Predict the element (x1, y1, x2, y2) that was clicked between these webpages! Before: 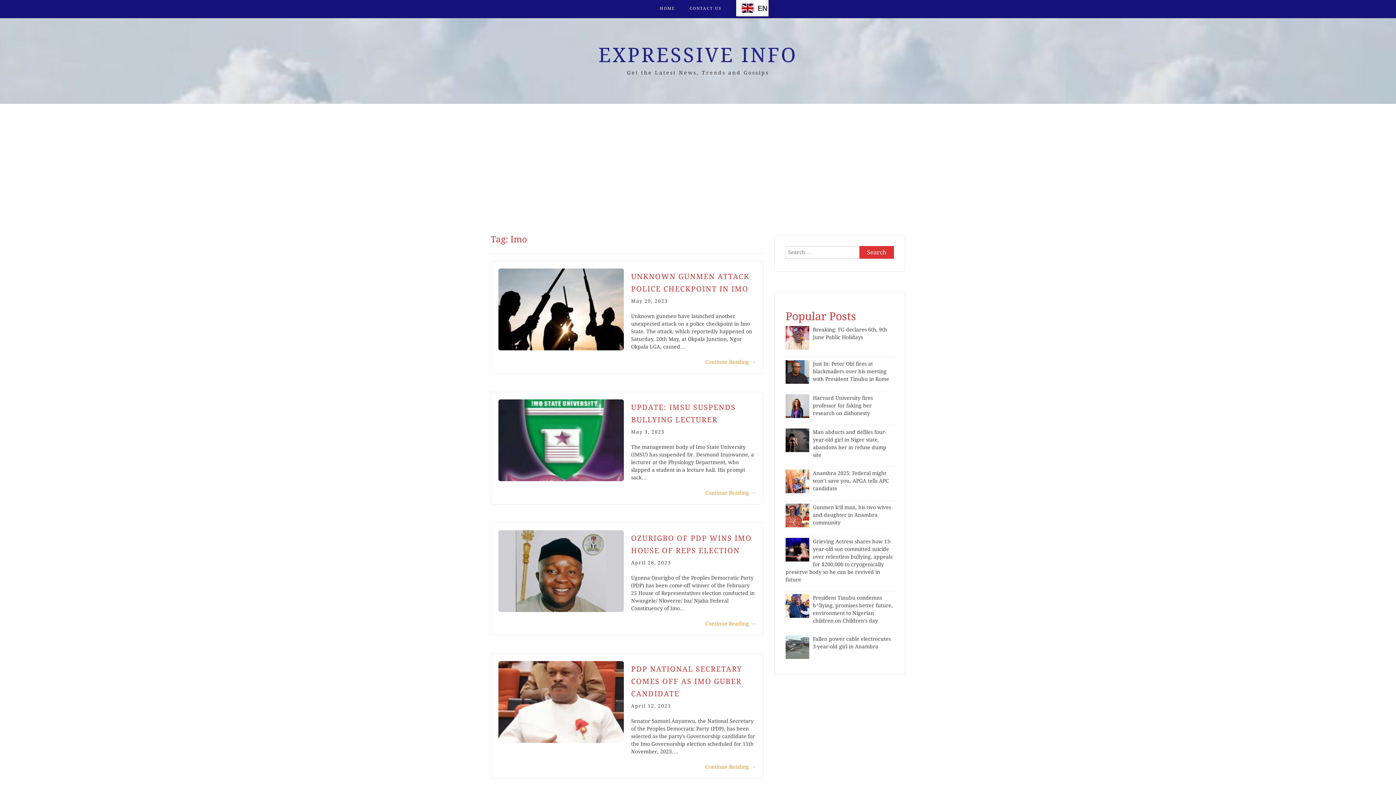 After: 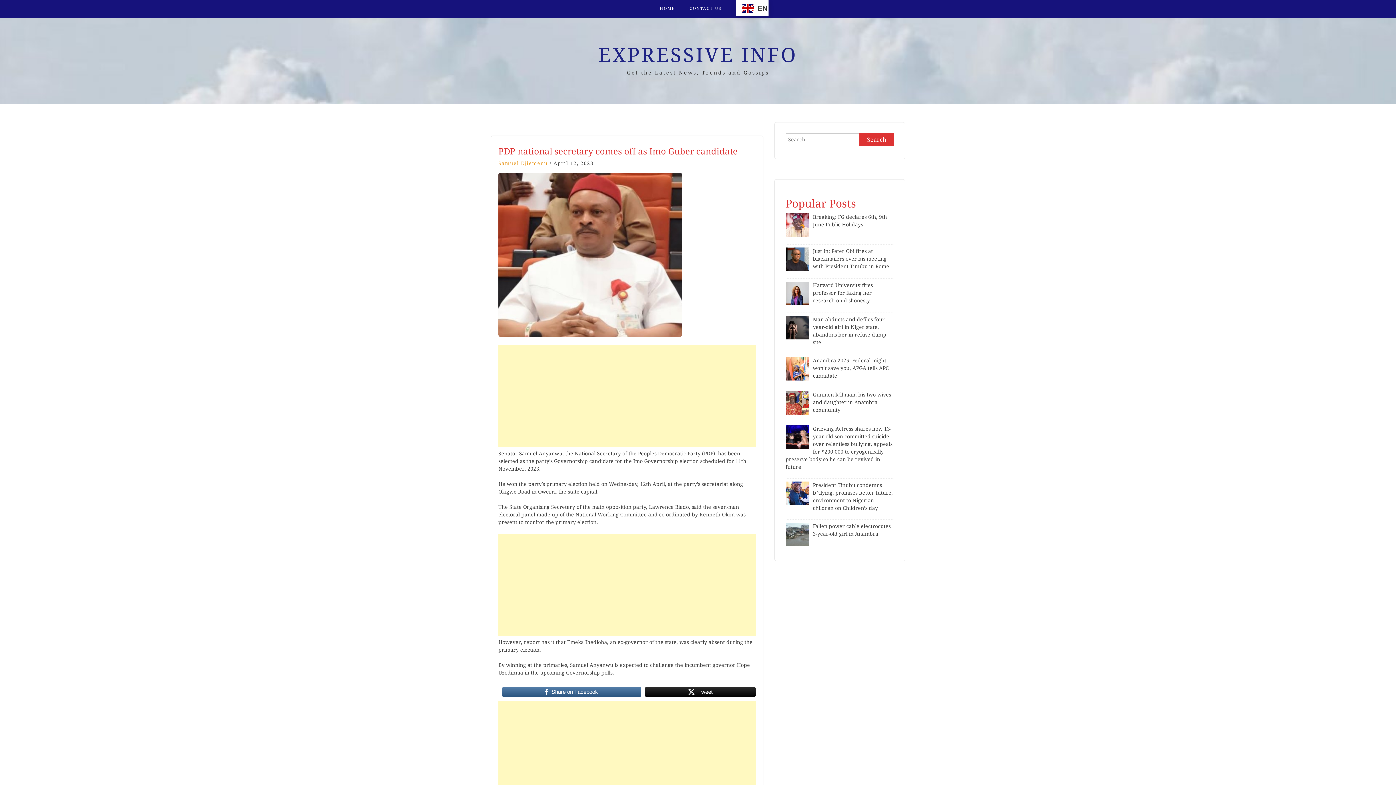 Action: bbox: (705, 763, 756, 771) label: Continue Reading→